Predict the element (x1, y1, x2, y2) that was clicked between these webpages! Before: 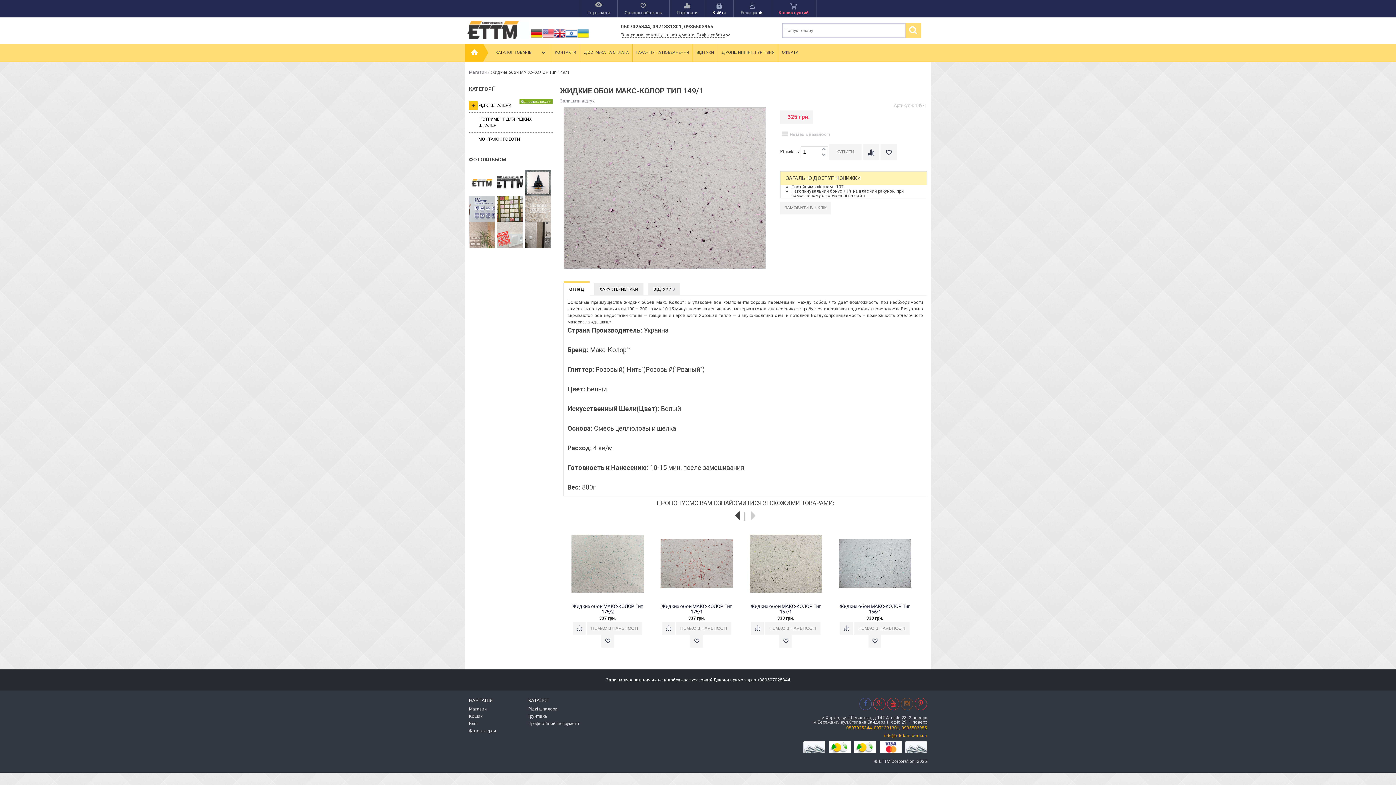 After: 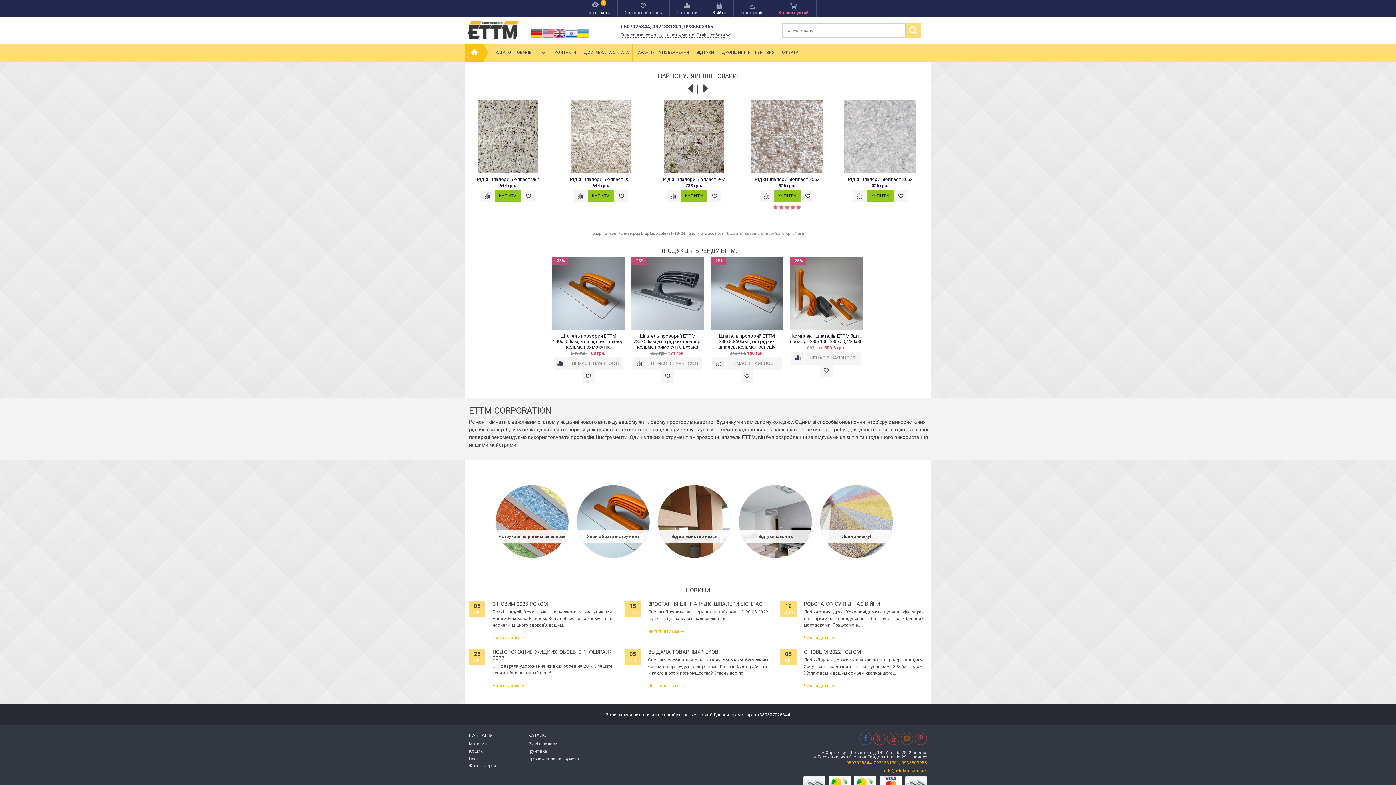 Action: bbox: (469, 69, 486, 74) label: Магазин